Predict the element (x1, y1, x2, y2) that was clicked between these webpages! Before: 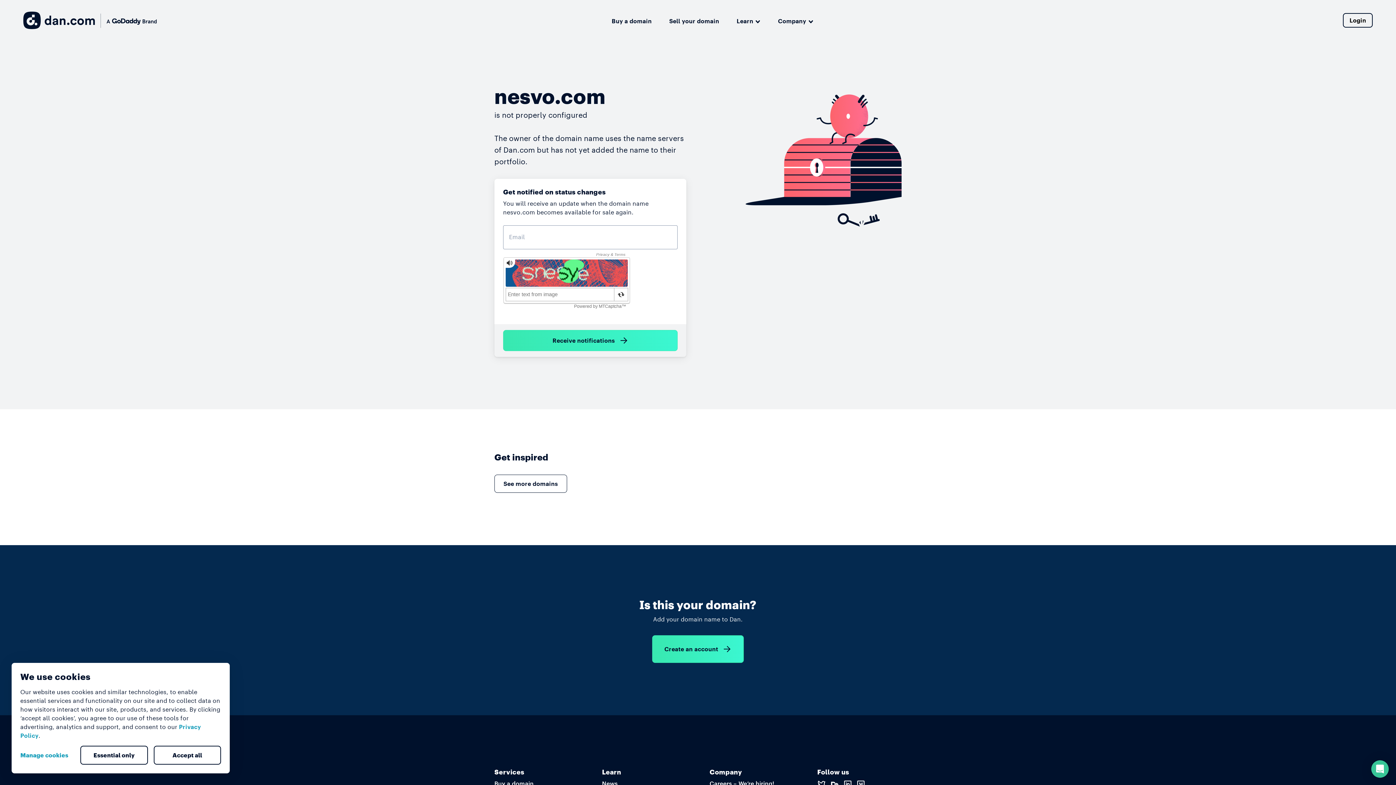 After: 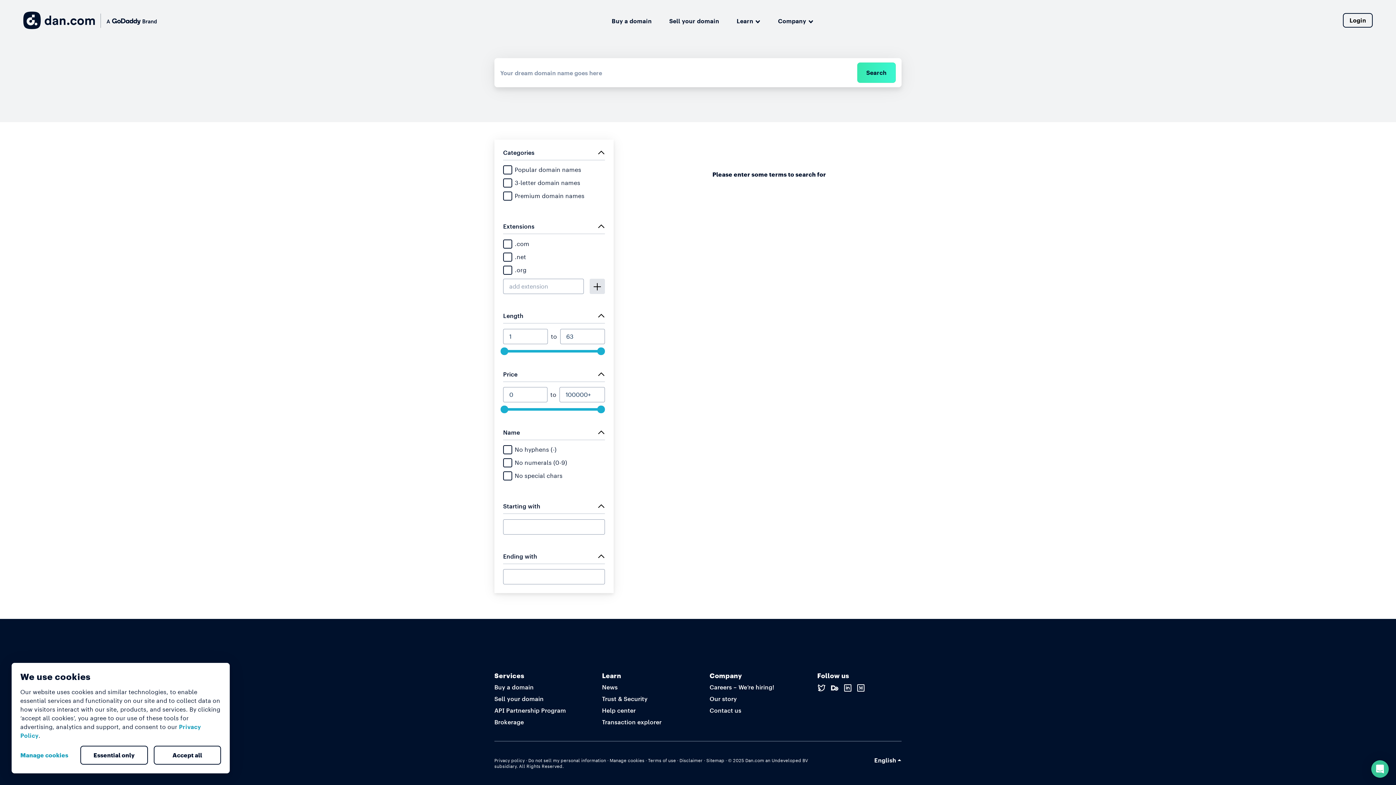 Action: bbox: (494, 474, 567, 493) label: See more domains